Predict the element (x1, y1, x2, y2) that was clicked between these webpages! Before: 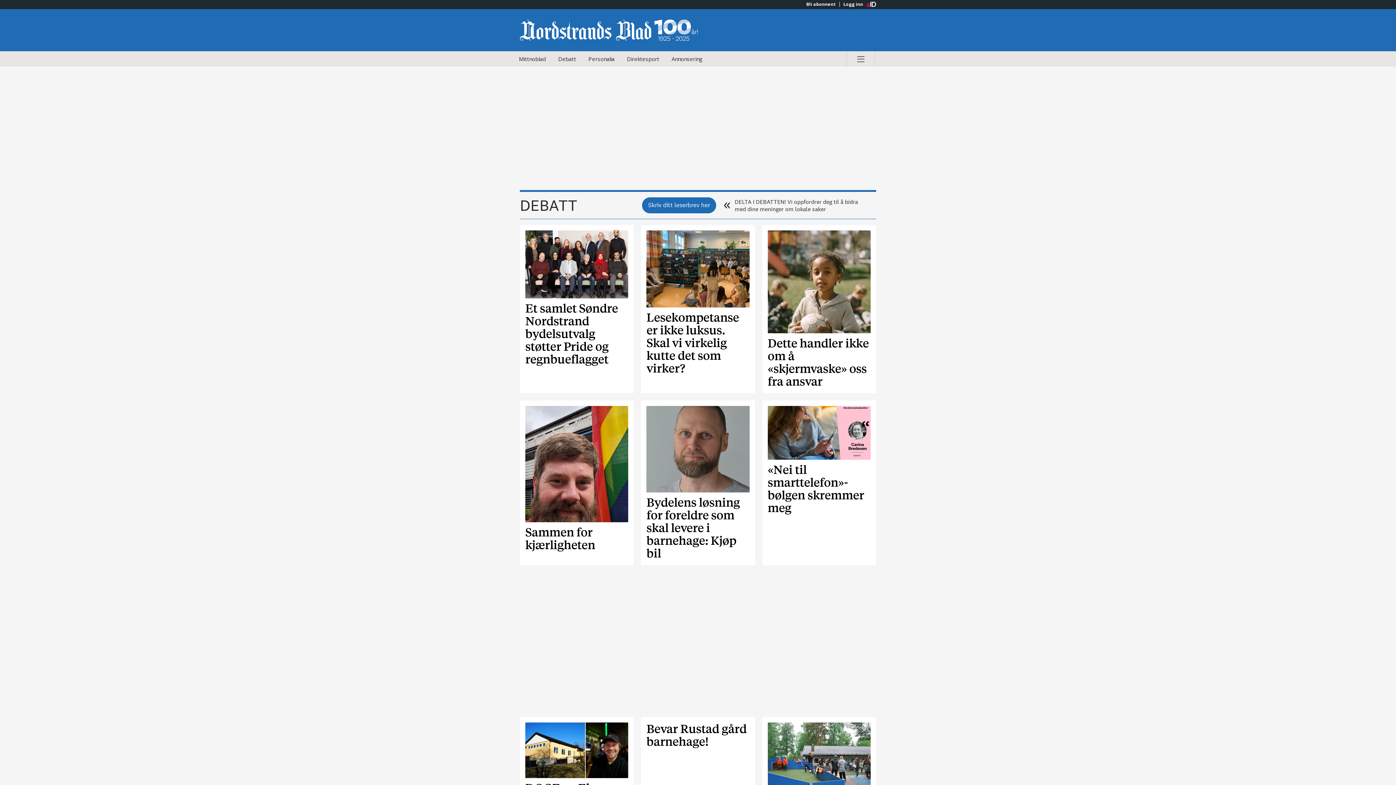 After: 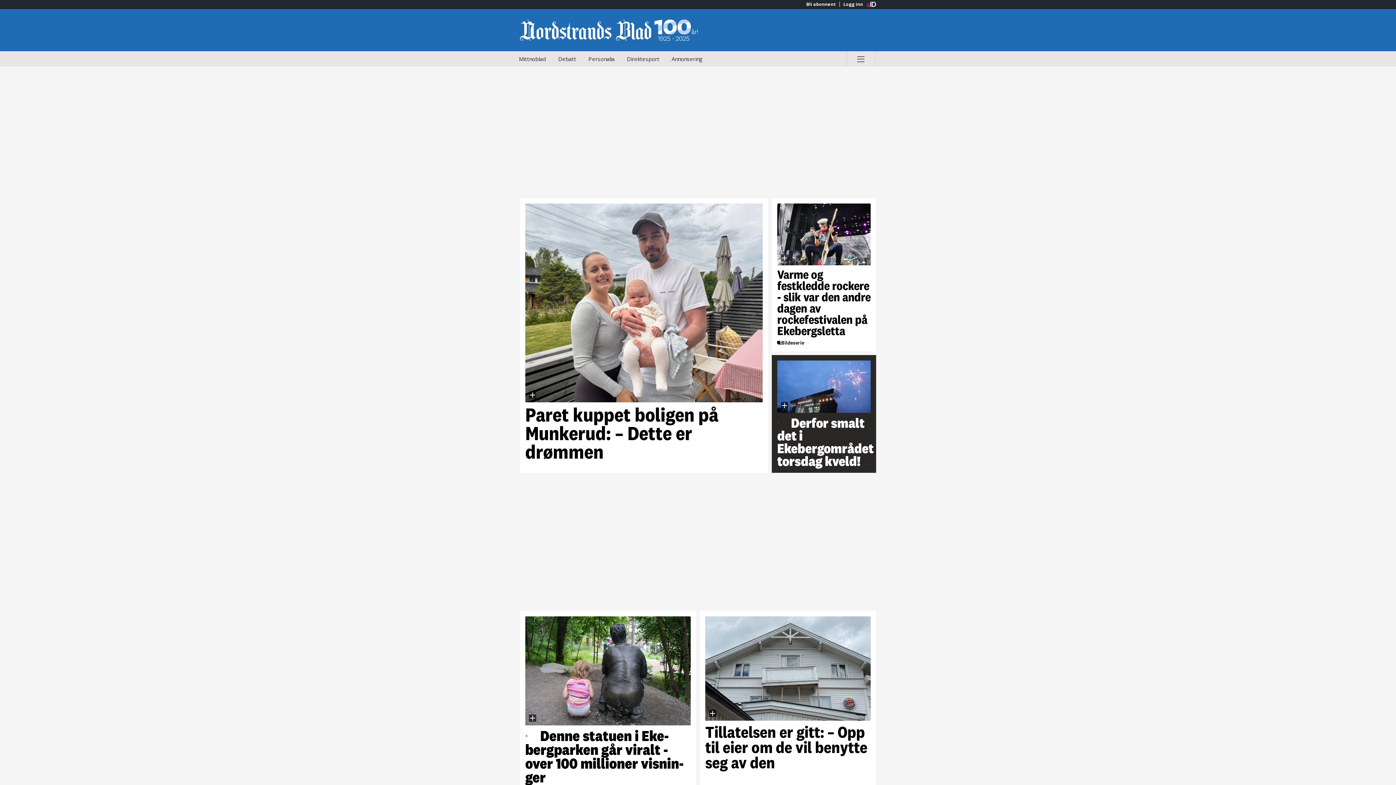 Action: bbox: (520, 15, 698, 44) label: Gå til Nordstrands Blad hovedside